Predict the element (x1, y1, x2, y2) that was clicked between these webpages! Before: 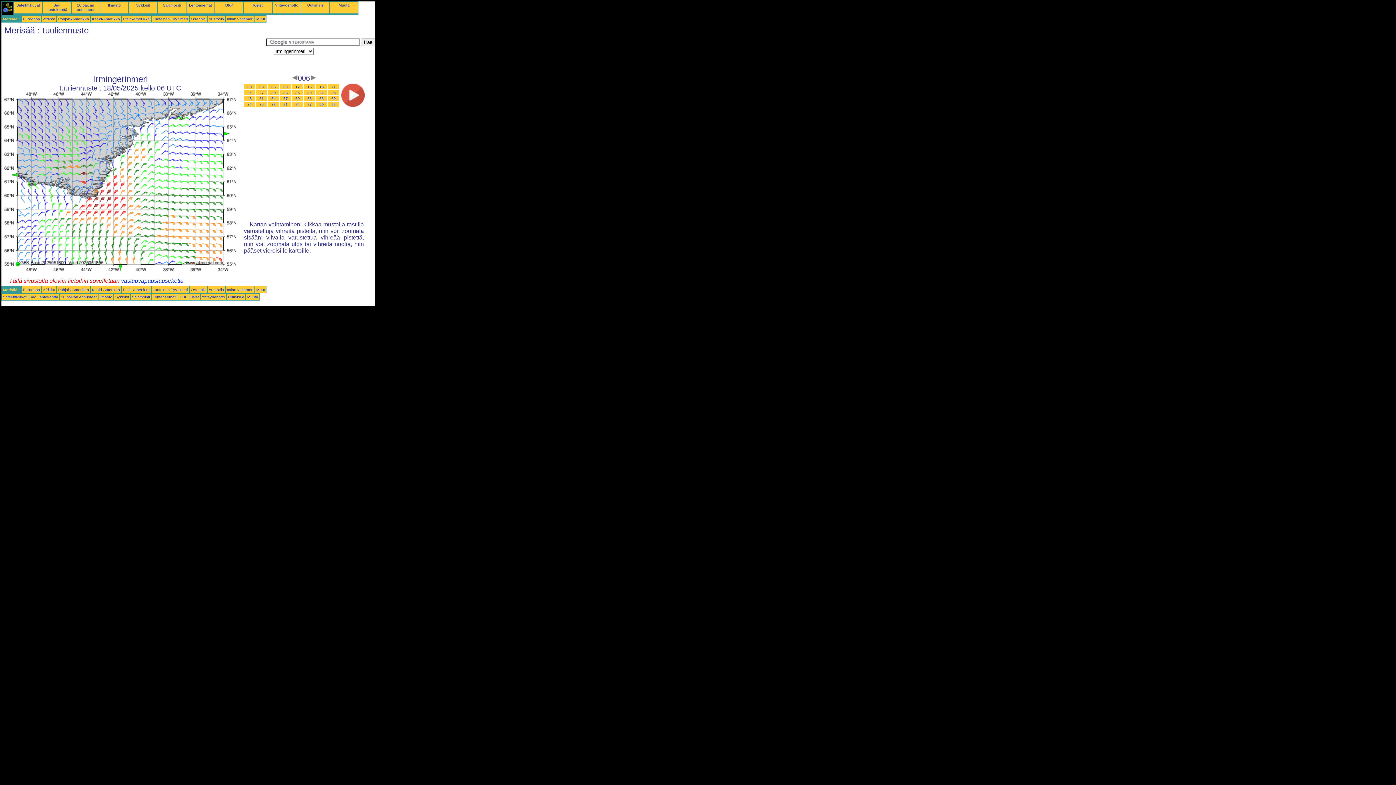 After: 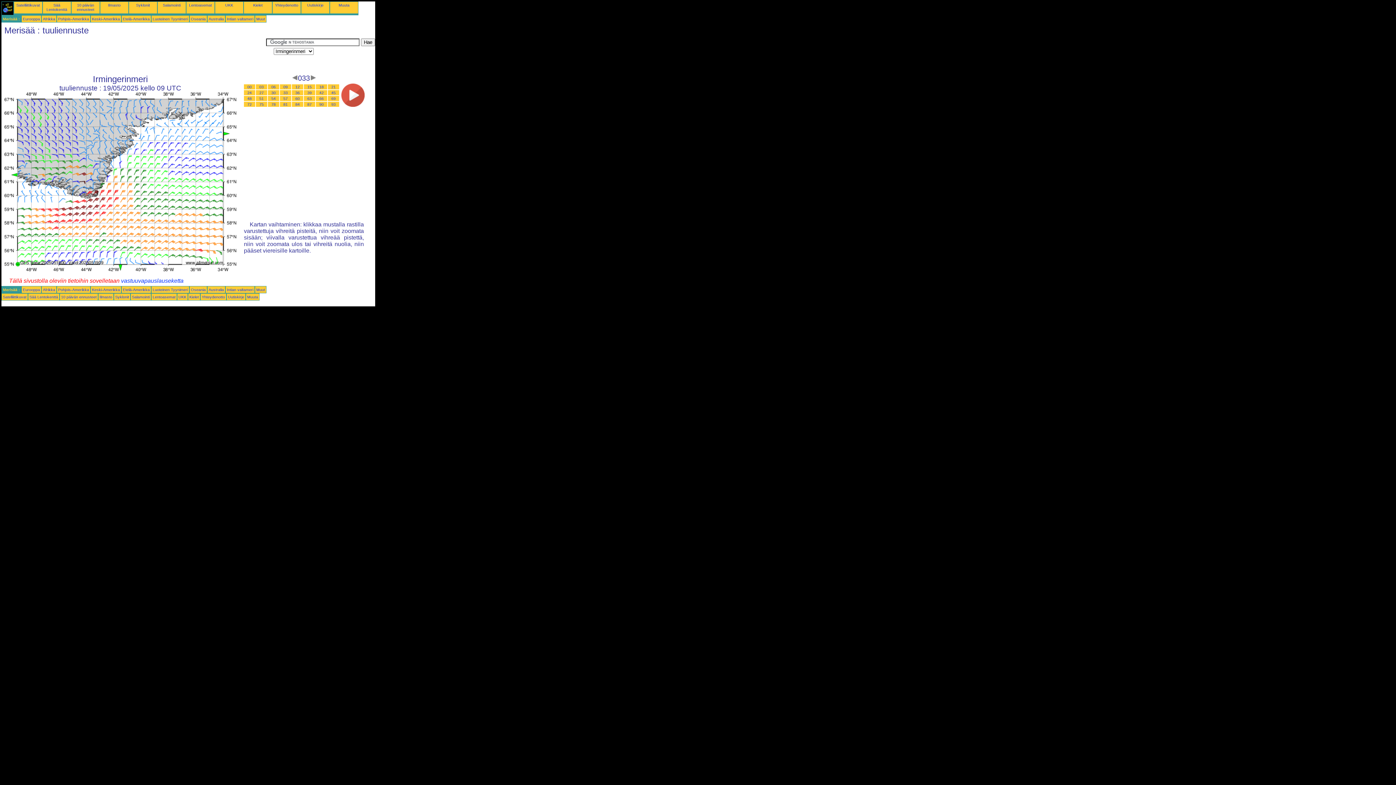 Action: bbox: (283, 90, 287, 94) label: 33